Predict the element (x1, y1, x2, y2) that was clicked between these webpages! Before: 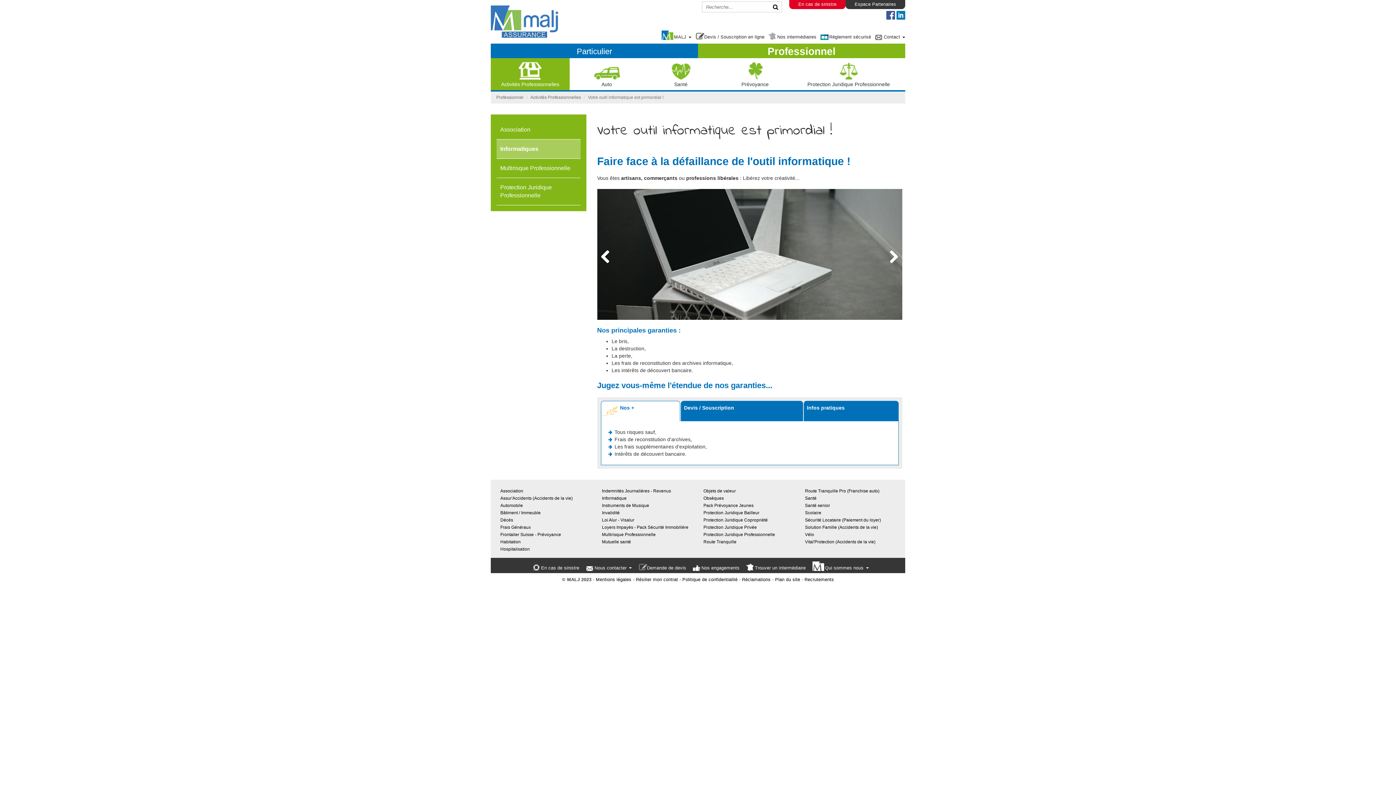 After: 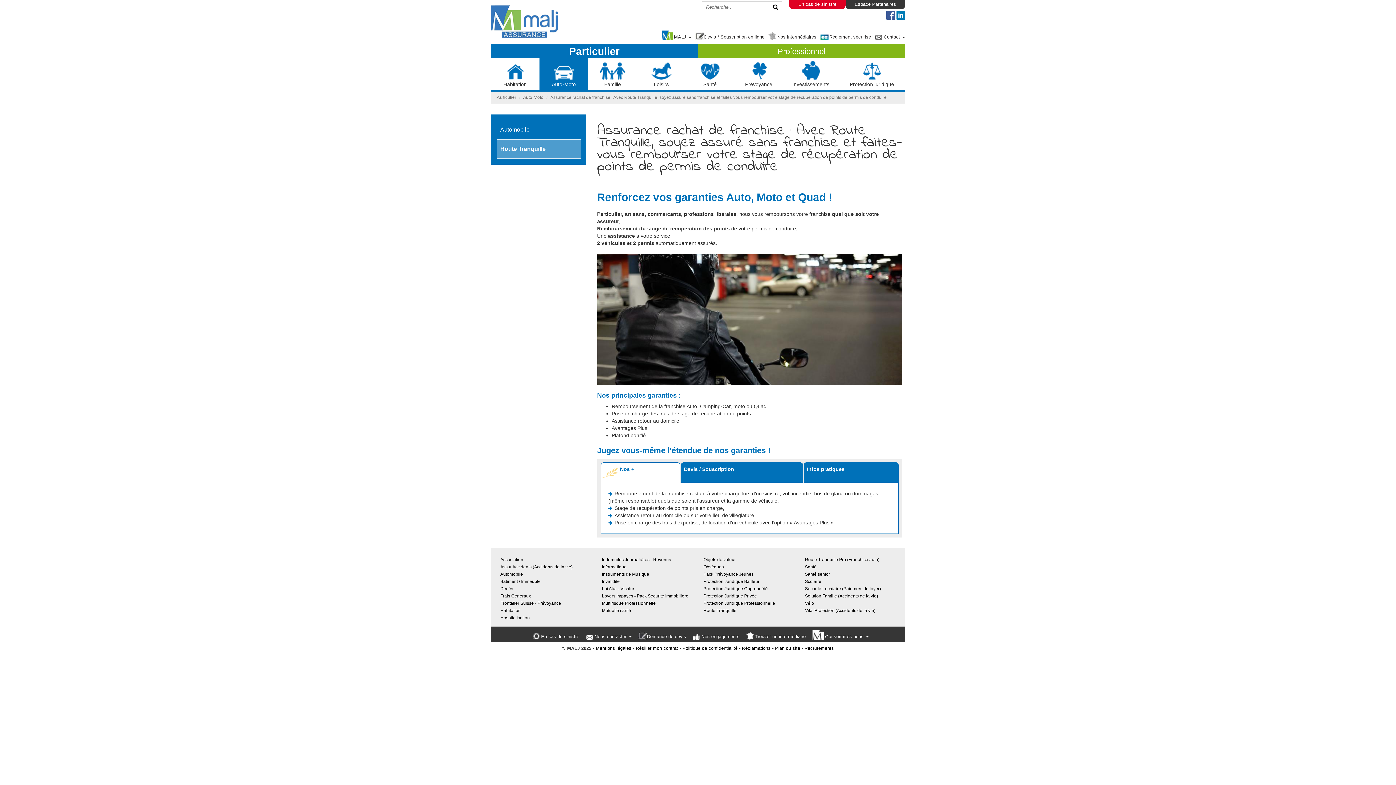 Action: bbox: (703, 539, 736, 544) label: Route Tranquille